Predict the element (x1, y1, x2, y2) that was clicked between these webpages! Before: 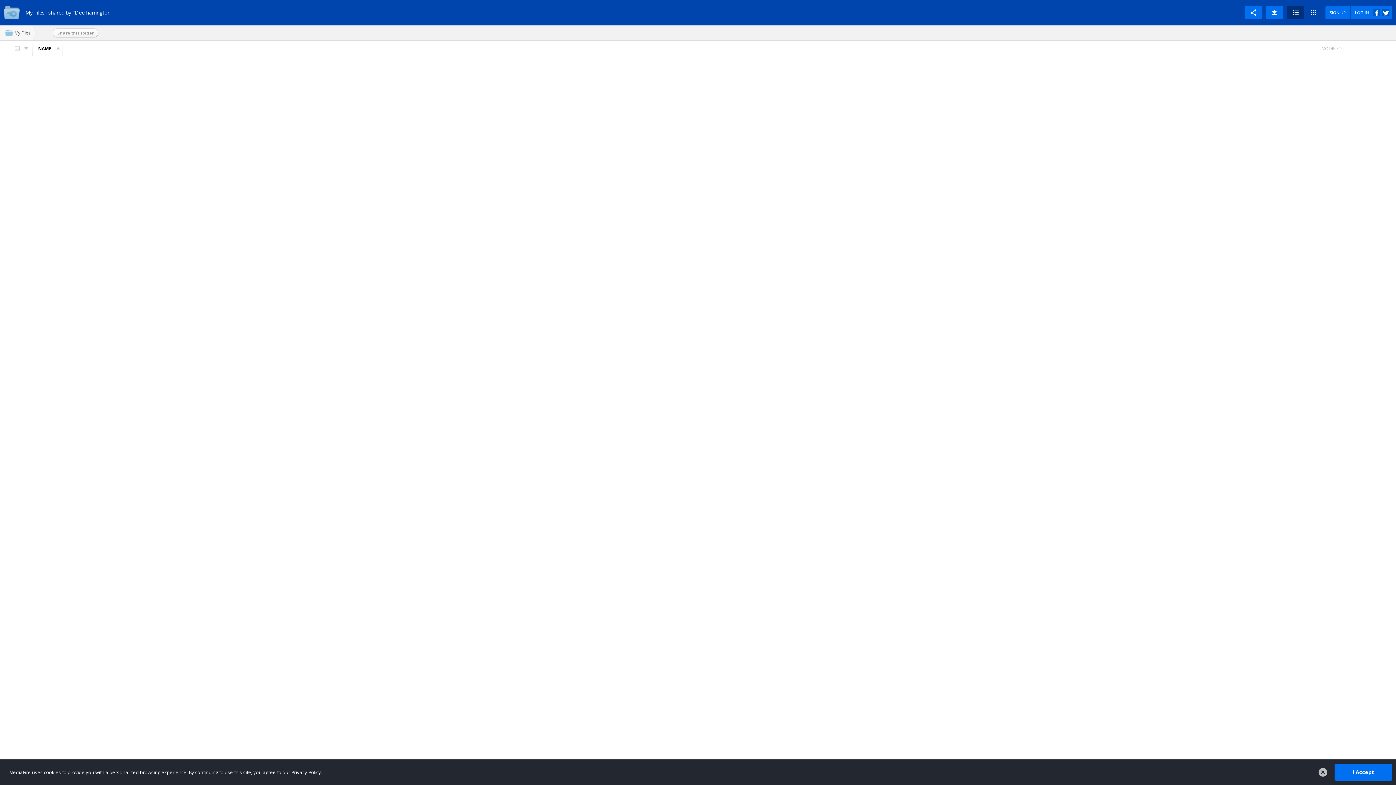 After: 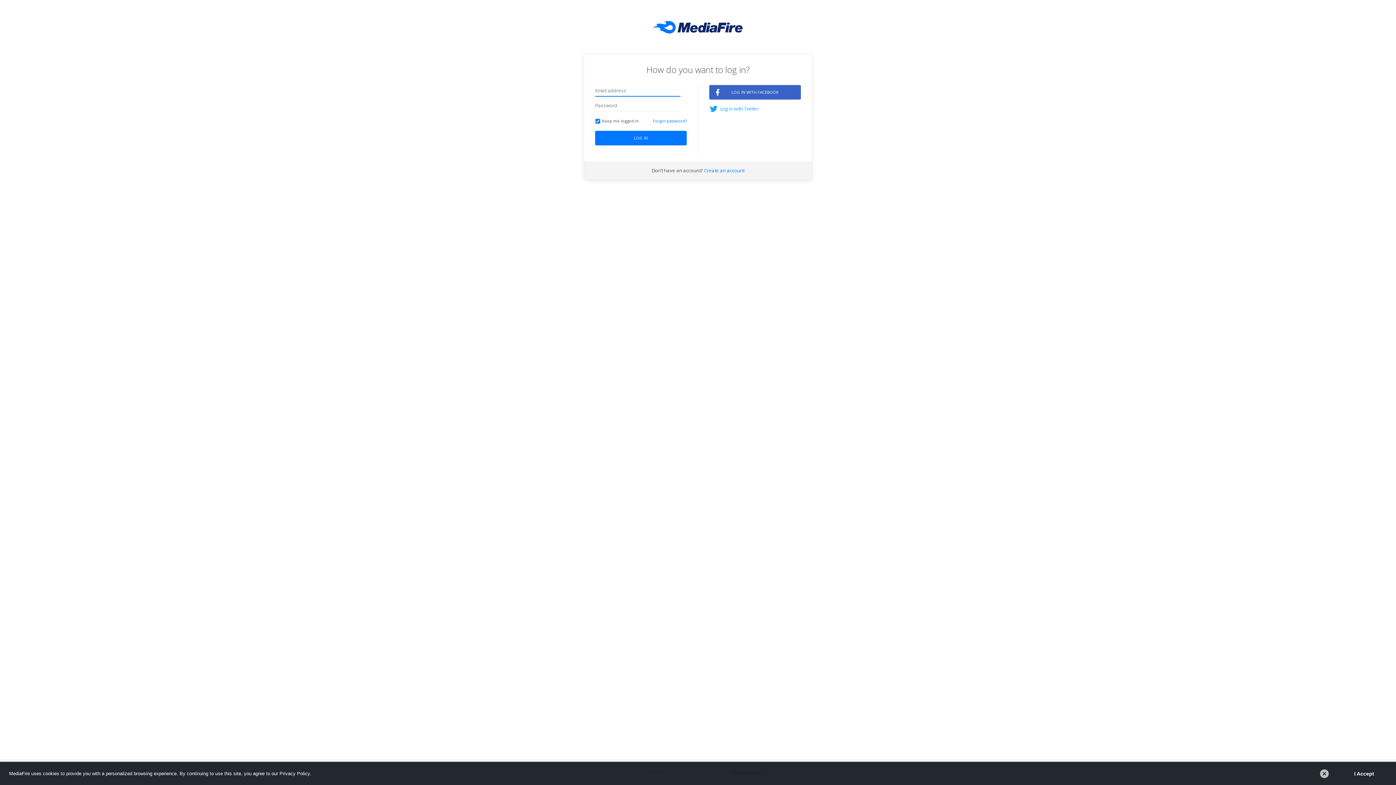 Action: label: LOG IN bbox: (1350, 6, 1392, 19)